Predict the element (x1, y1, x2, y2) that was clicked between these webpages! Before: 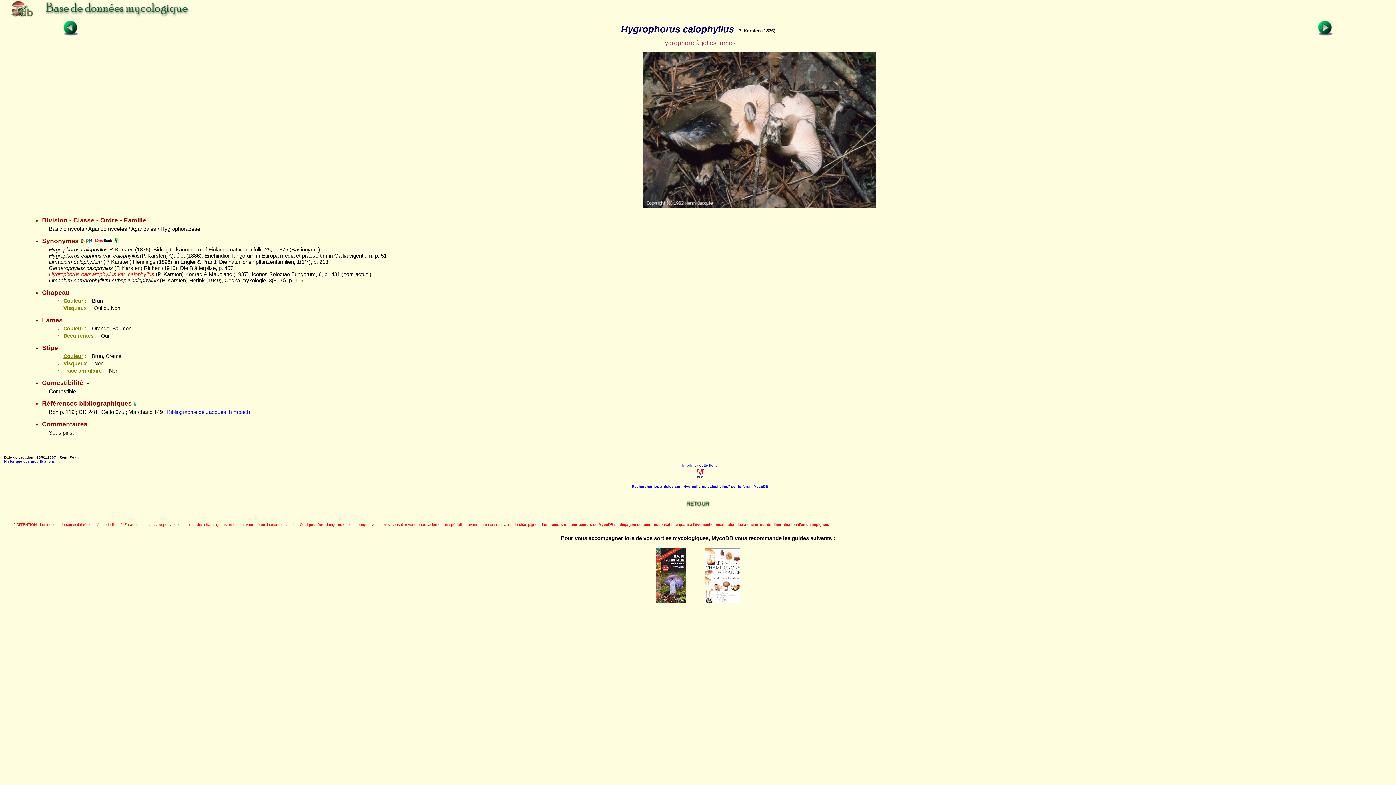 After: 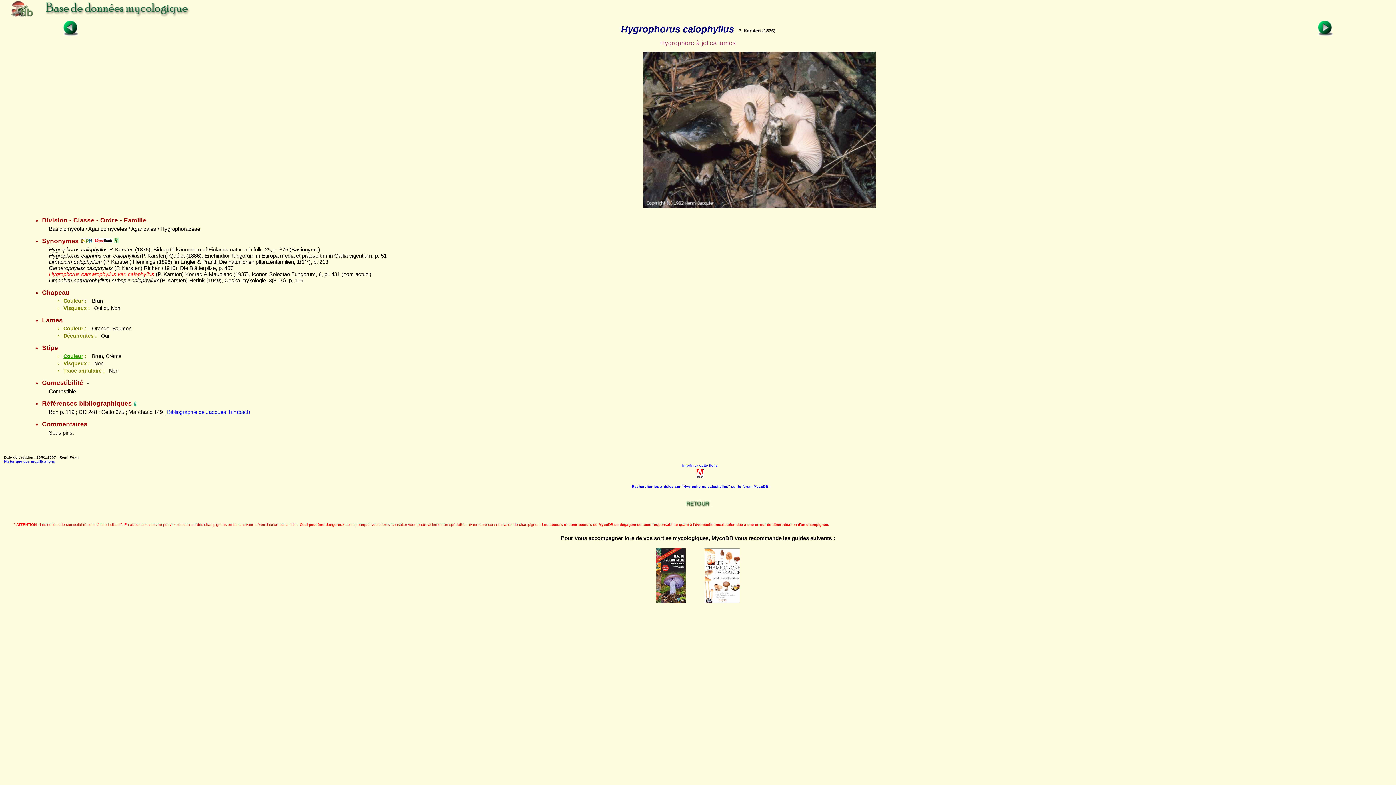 Action: label: Couleur bbox: (63, 353, 83, 359)